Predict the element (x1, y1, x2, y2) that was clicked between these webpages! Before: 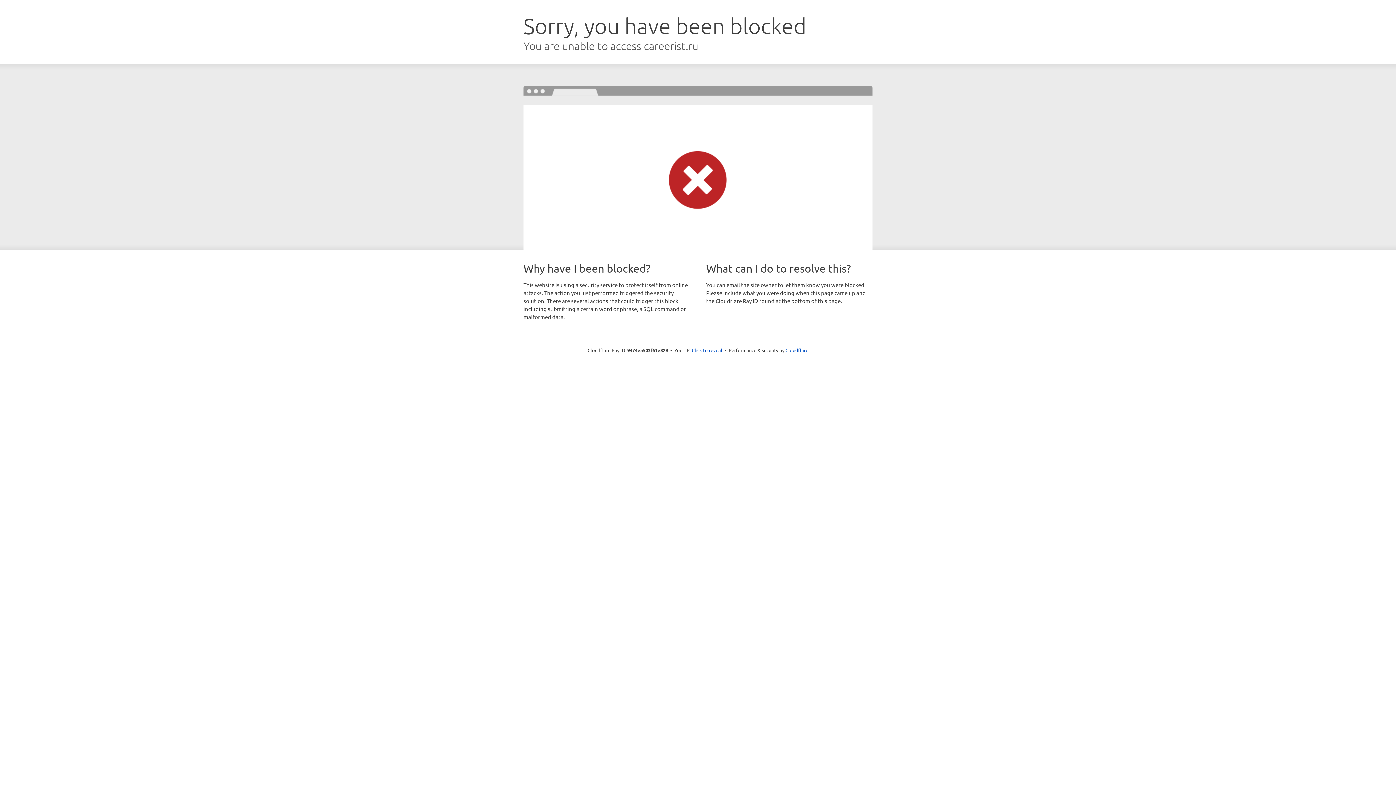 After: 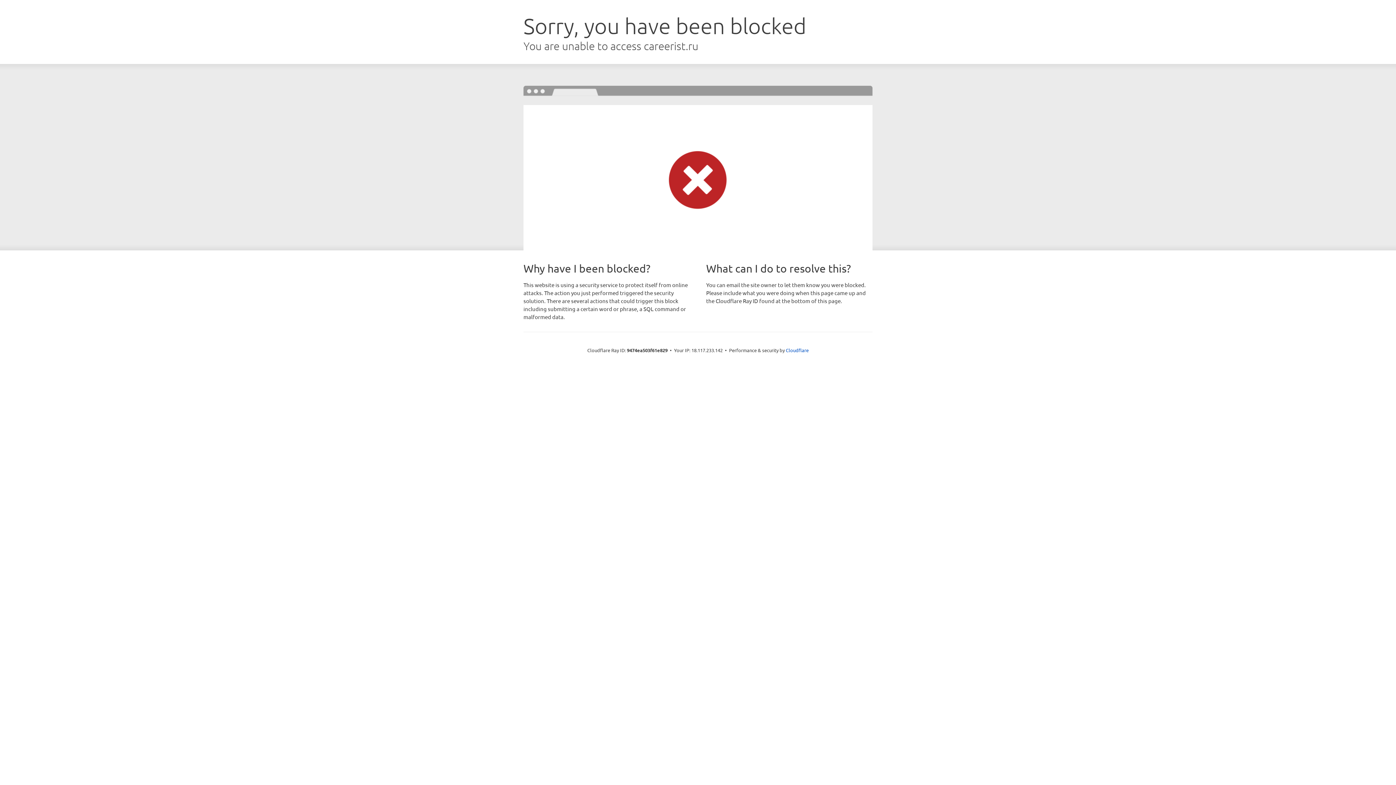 Action: bbox: (692, 346, 722, 353) label: Click to reveal